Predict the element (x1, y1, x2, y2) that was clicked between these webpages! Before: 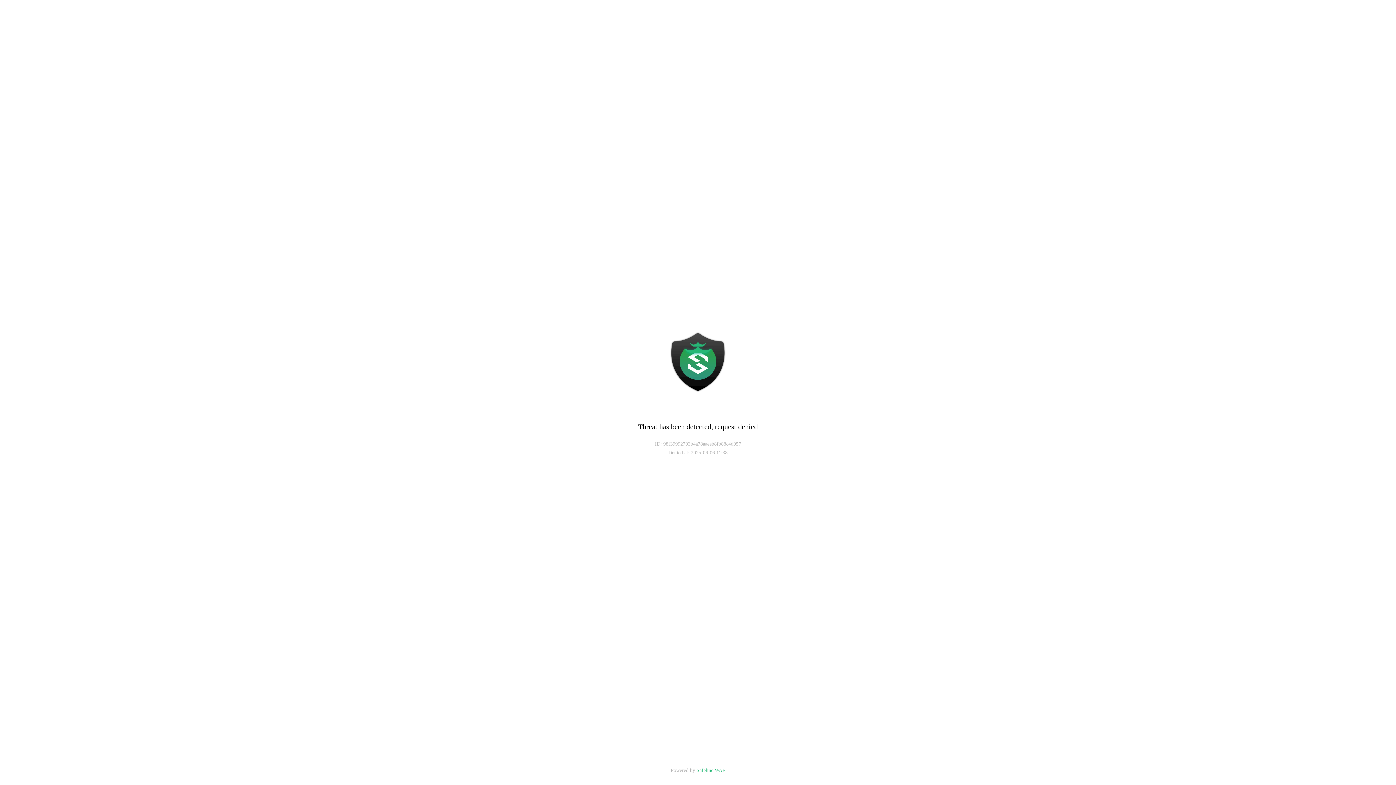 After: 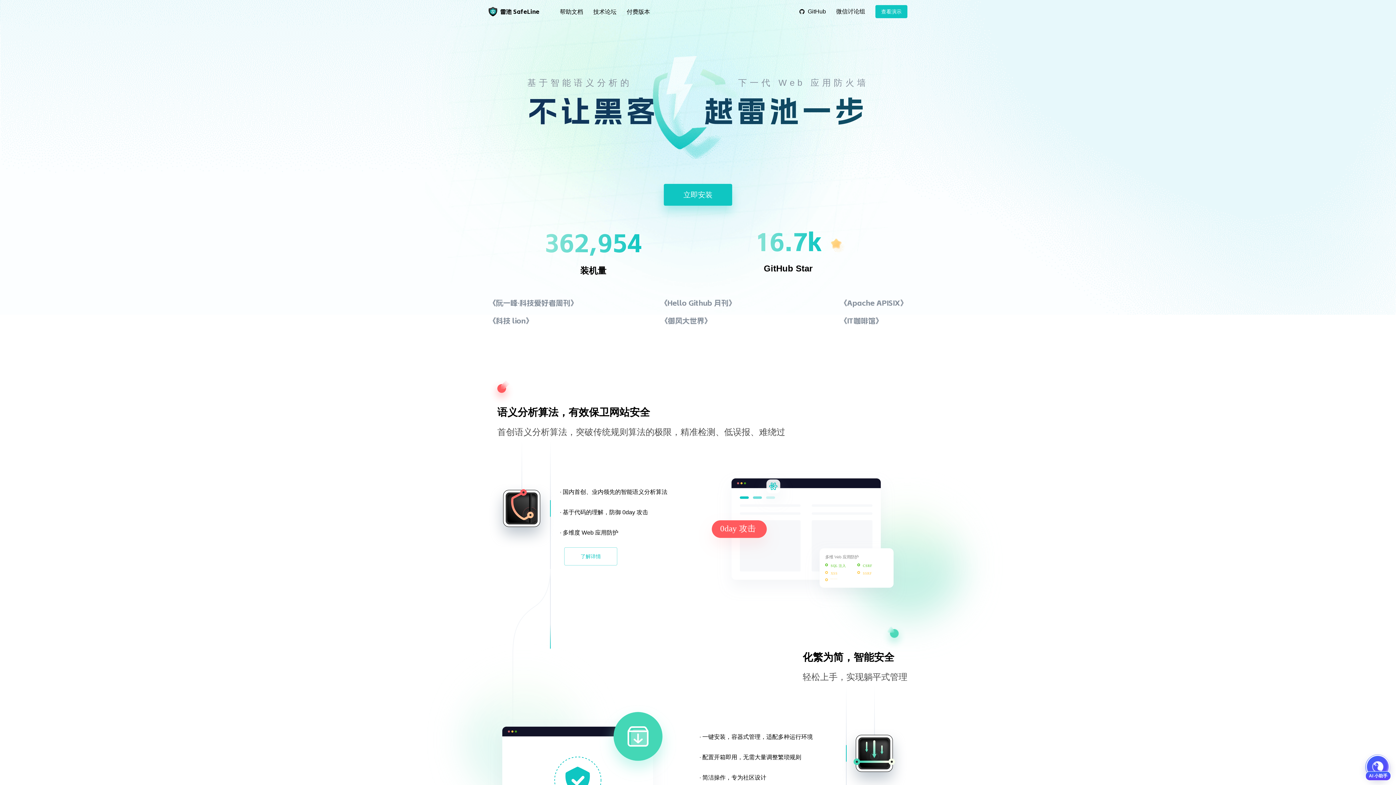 Action: label: Safeline WAF bbox: (696, 768, 725, 773)